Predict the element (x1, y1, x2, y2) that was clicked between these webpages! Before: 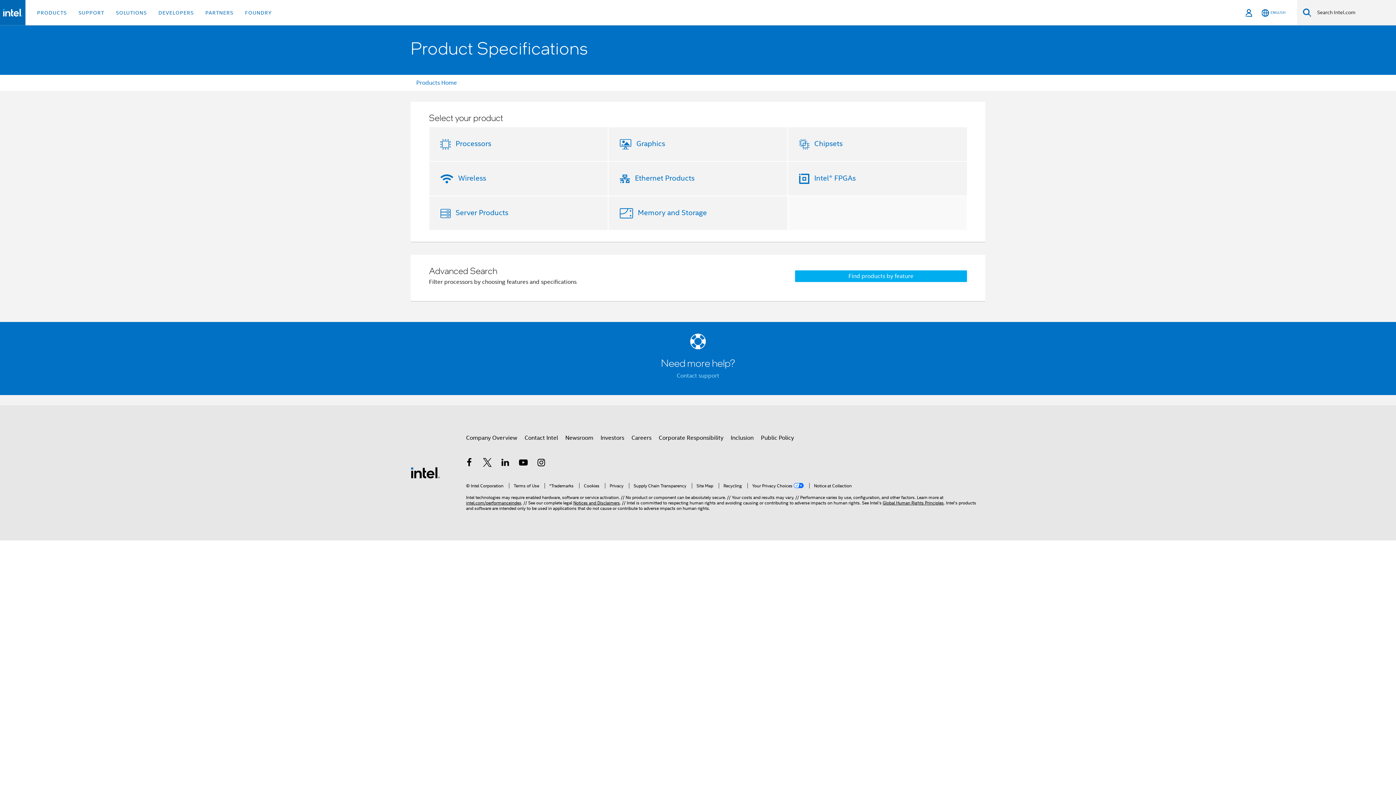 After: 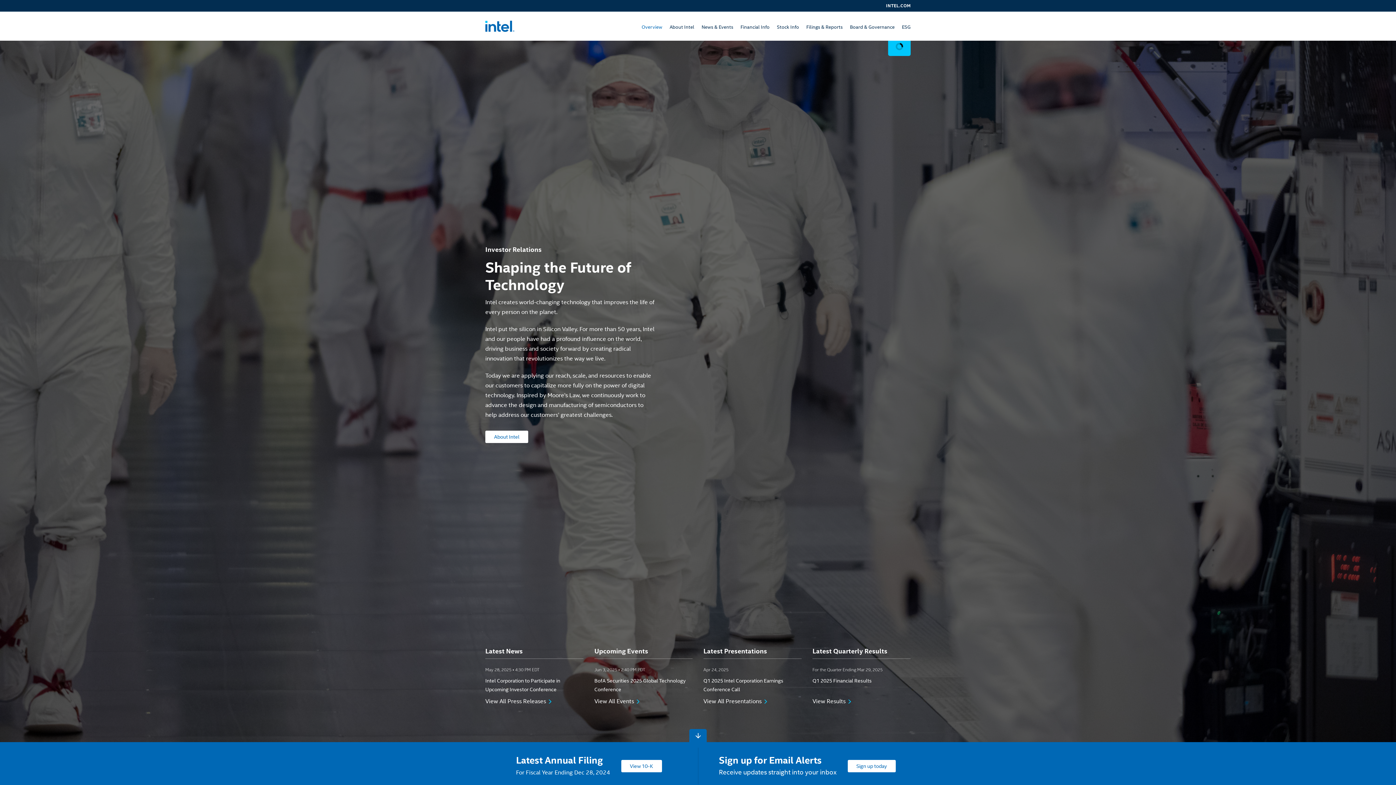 Action: bbox: (600, 431, 624, 444) label: Investors